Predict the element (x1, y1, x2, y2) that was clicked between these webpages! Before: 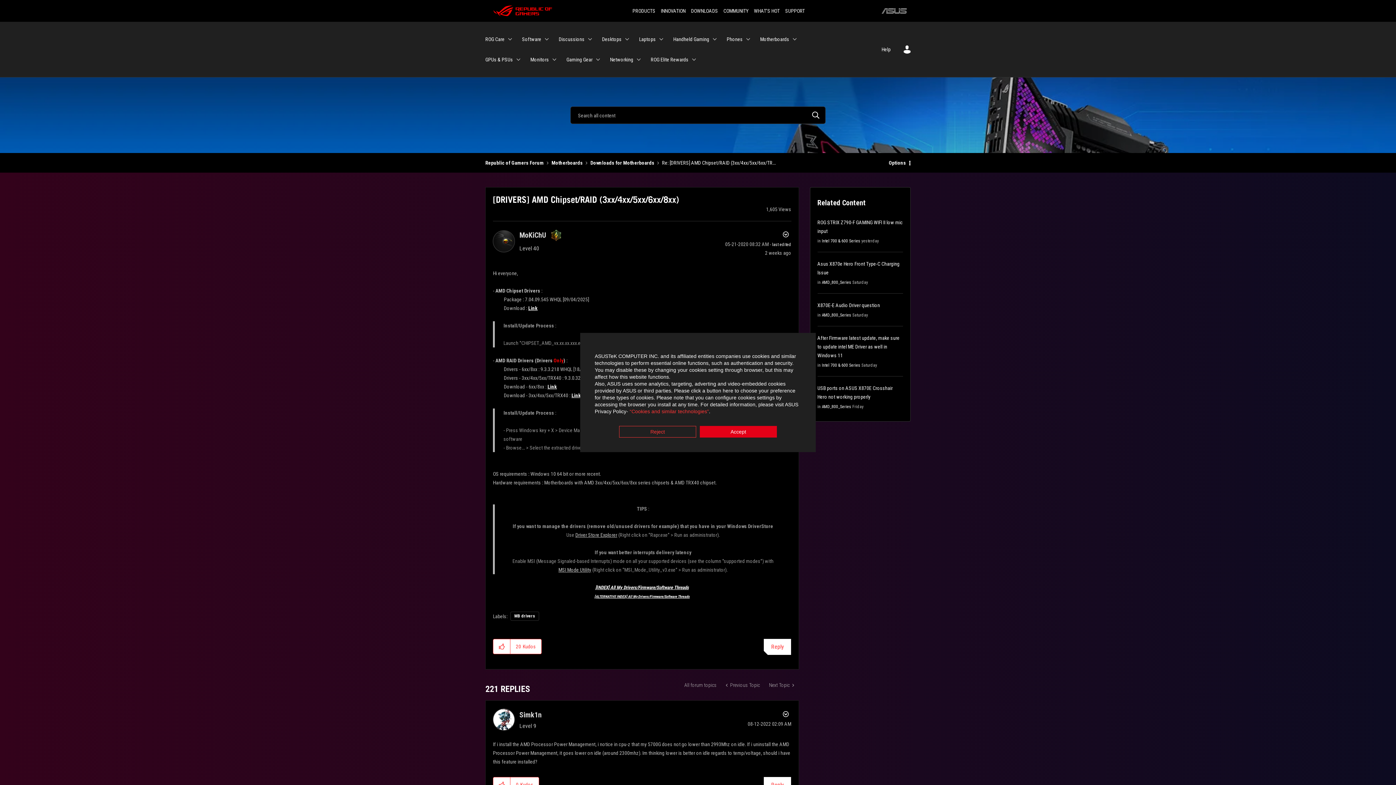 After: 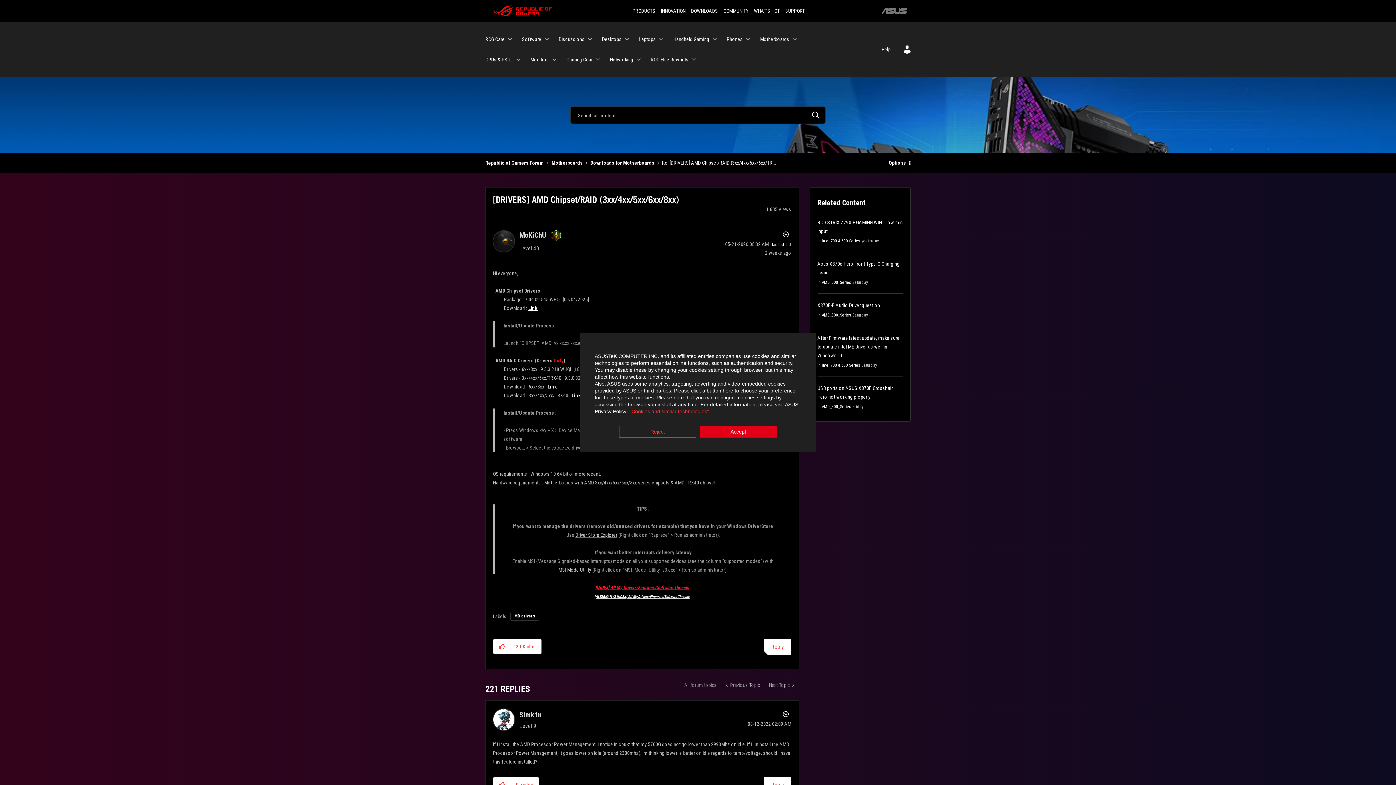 Action: bbox: (595, 585, 689, 590) label: [INDEX] All My Drivers/Firmware/Software Threads